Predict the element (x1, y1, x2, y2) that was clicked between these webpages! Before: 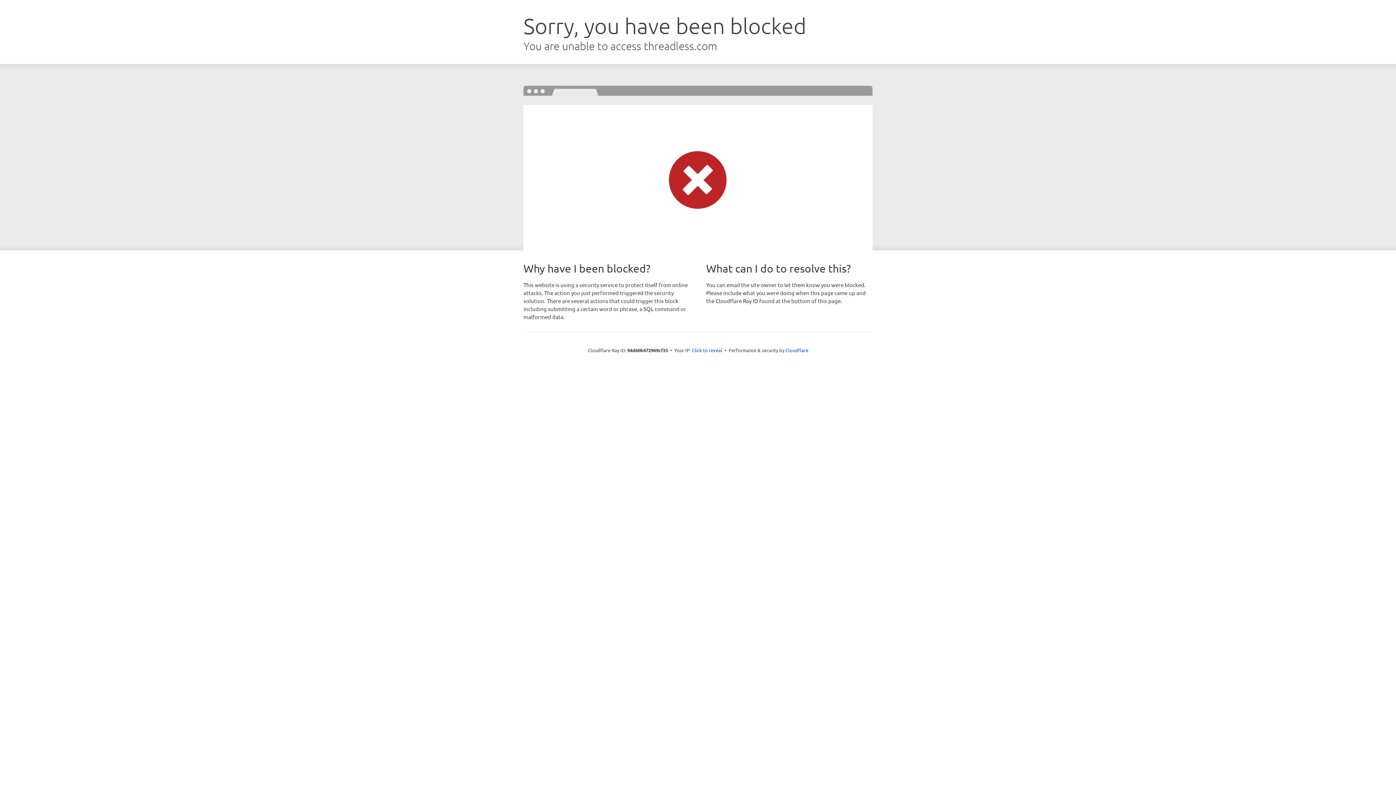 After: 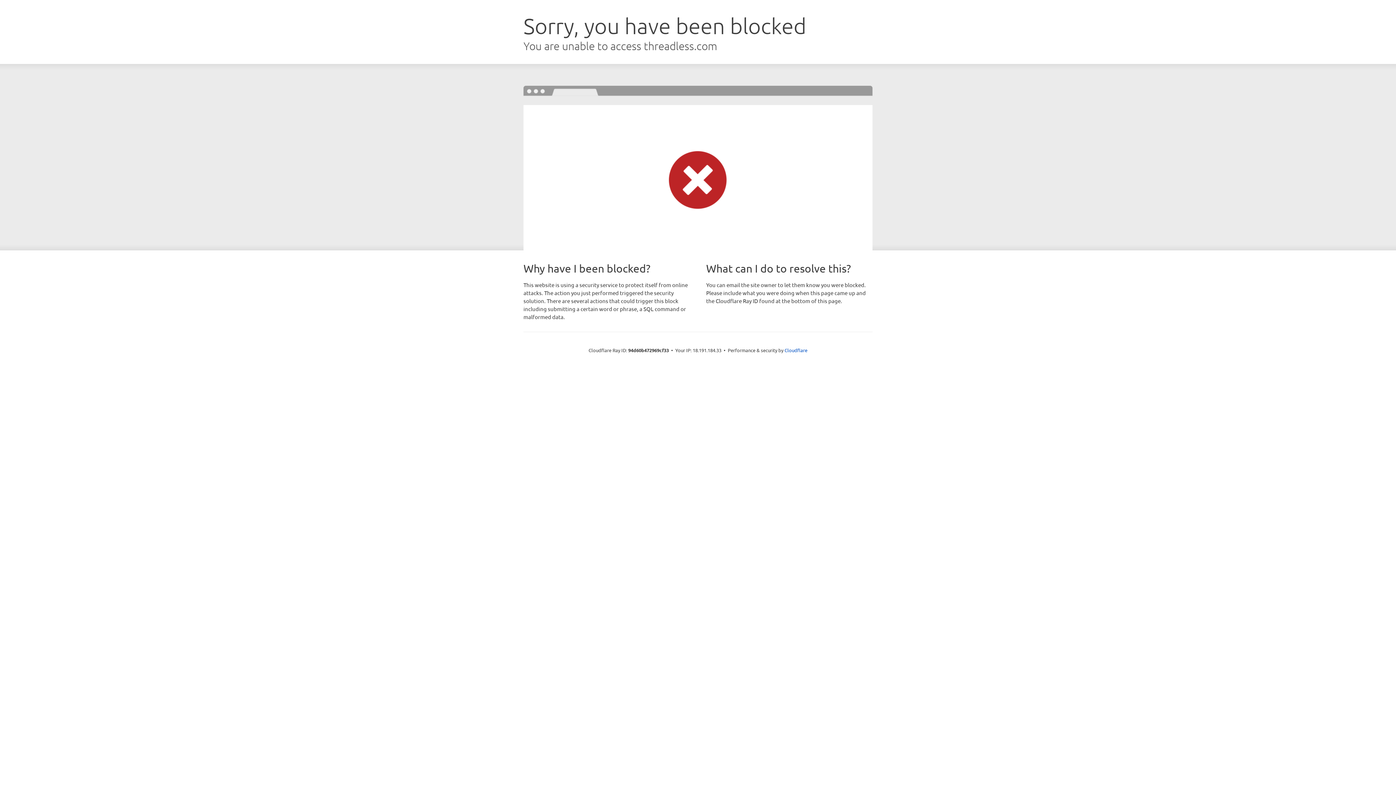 Action: bbox: (692, 346, 722, 353) label: Click to reveal